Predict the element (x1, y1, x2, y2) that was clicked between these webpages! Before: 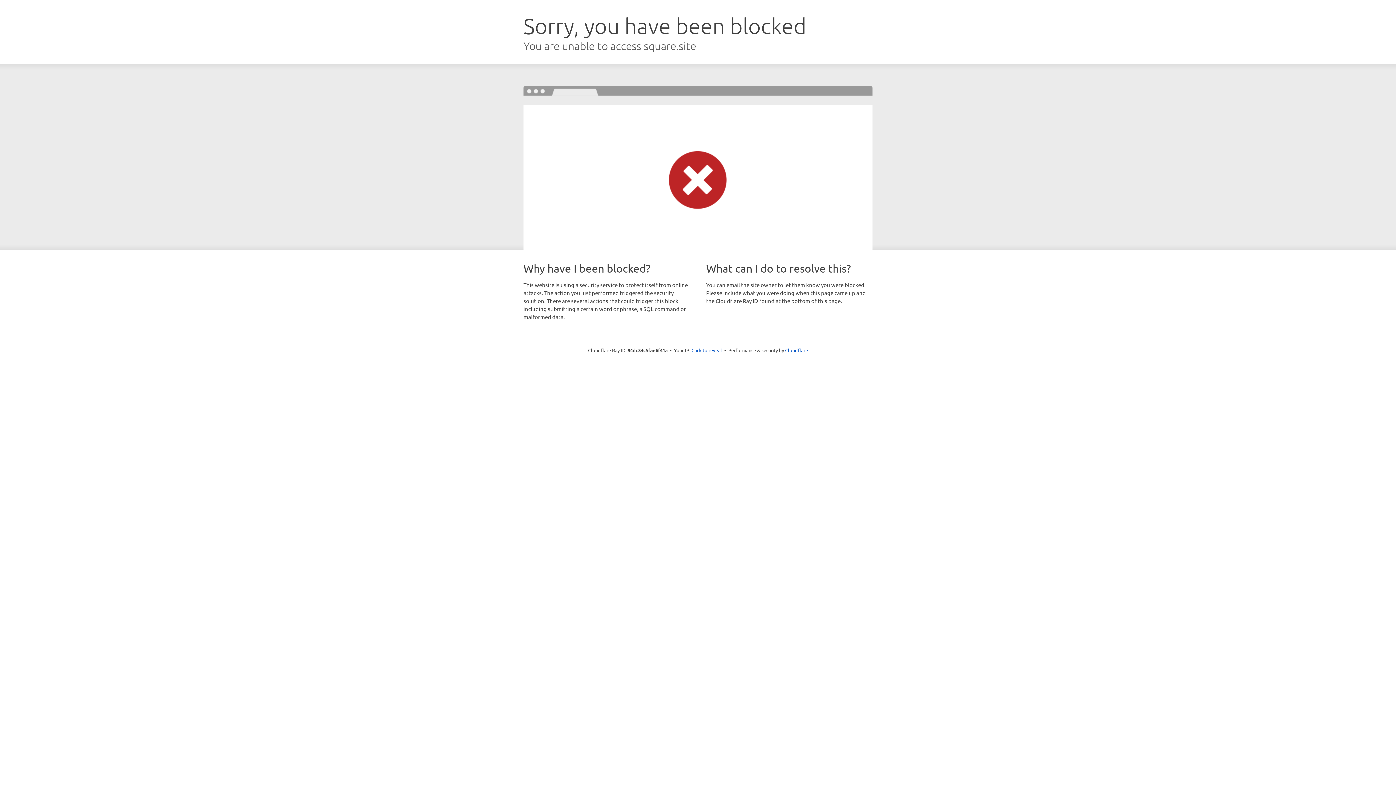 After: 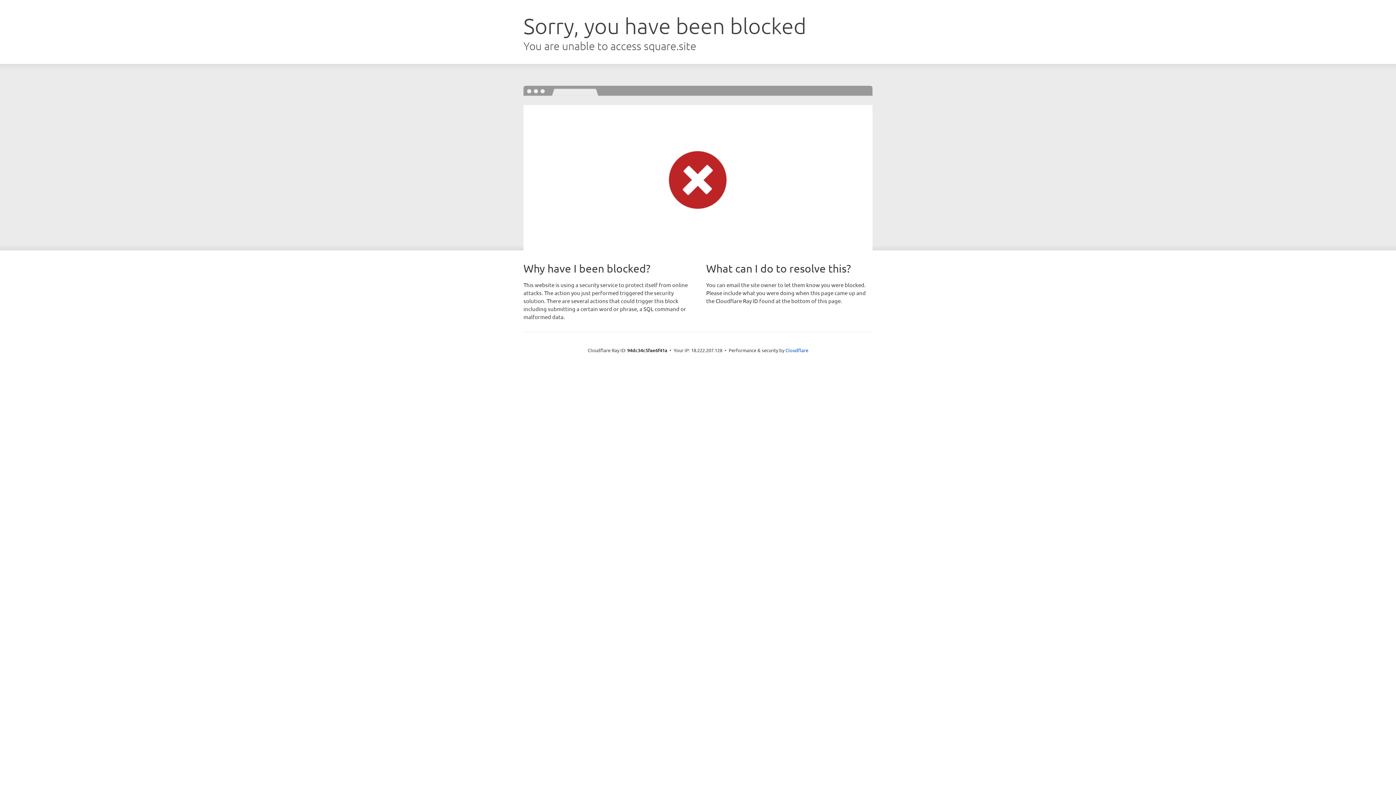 Action: bbox: (691, 346, 722, 353) label: Click to reveal